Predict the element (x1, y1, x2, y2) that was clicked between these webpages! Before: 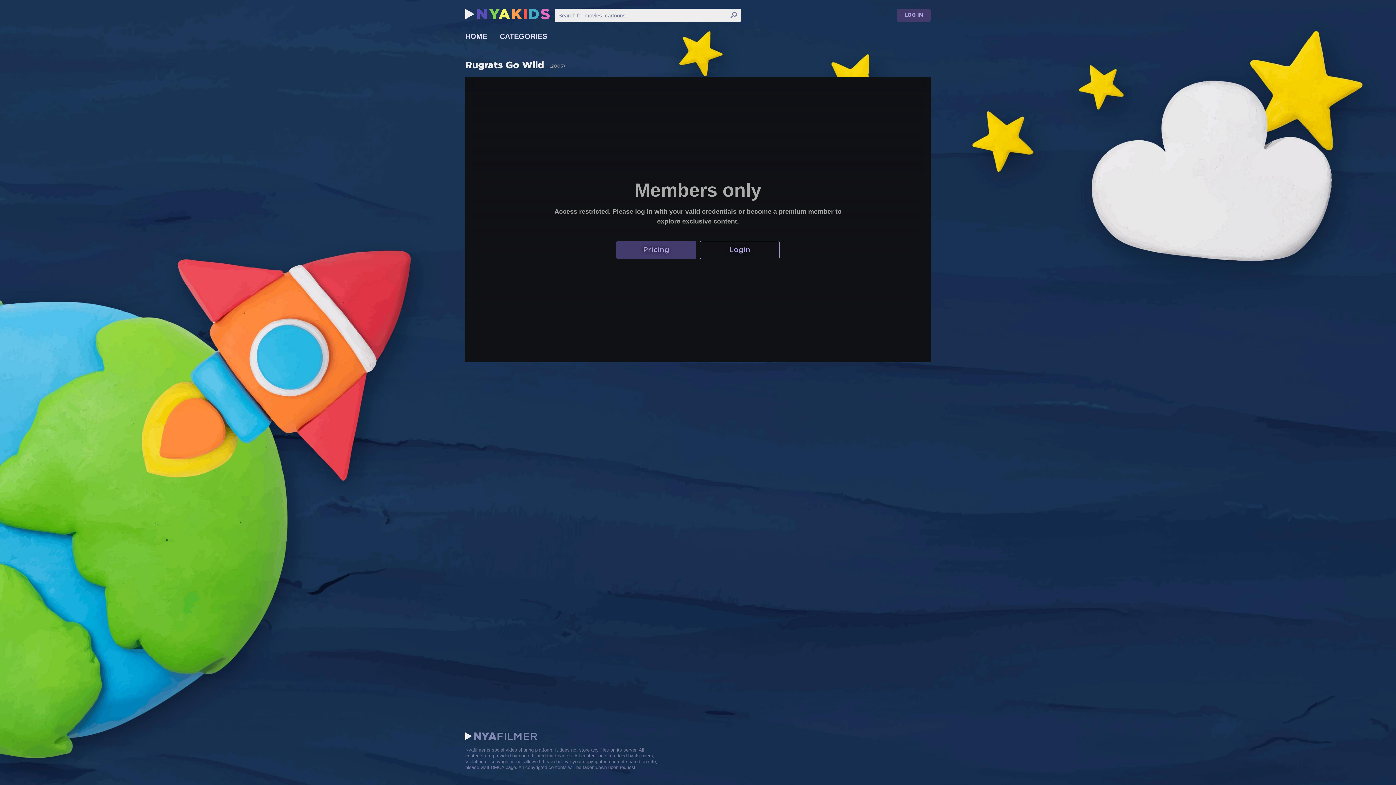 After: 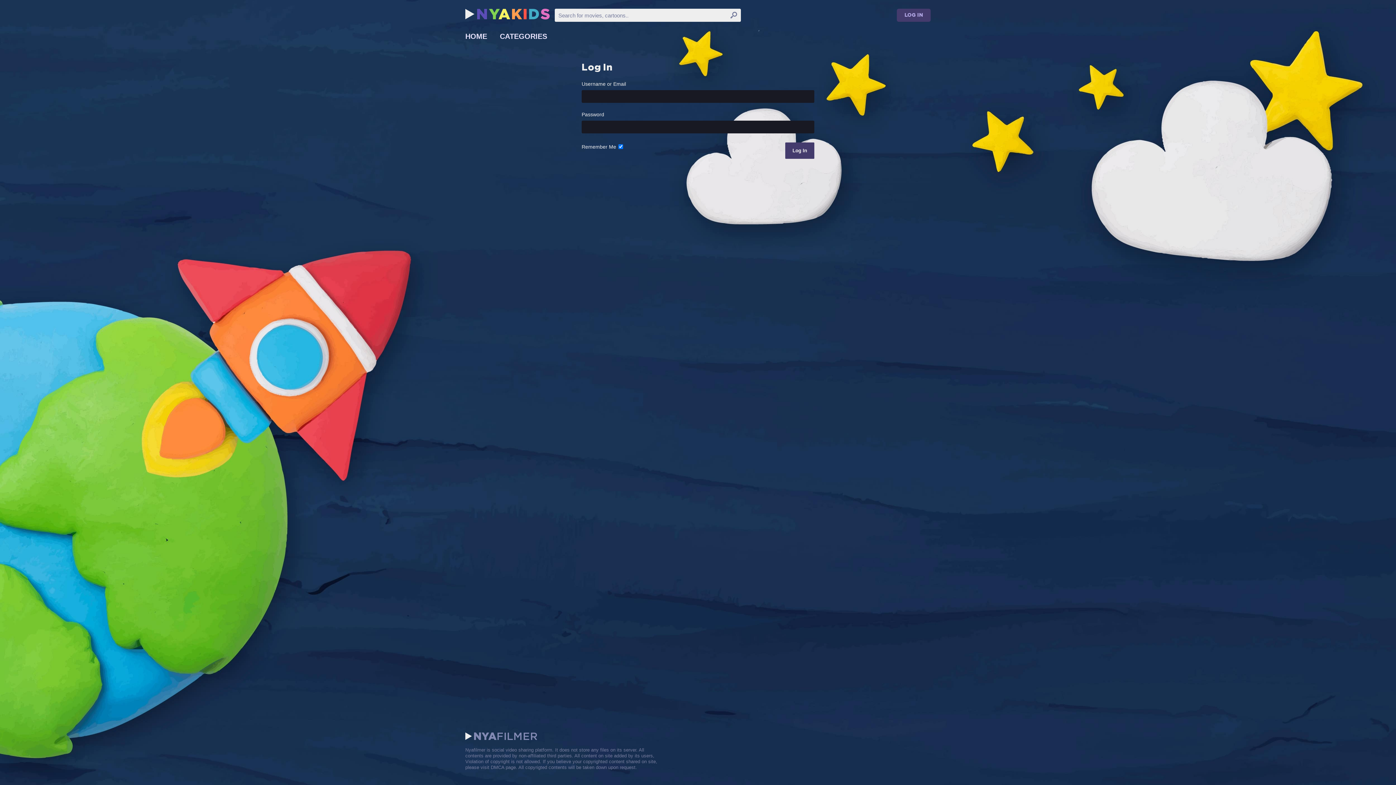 Action: label: Login bbox: (700, 241, 780, 259)